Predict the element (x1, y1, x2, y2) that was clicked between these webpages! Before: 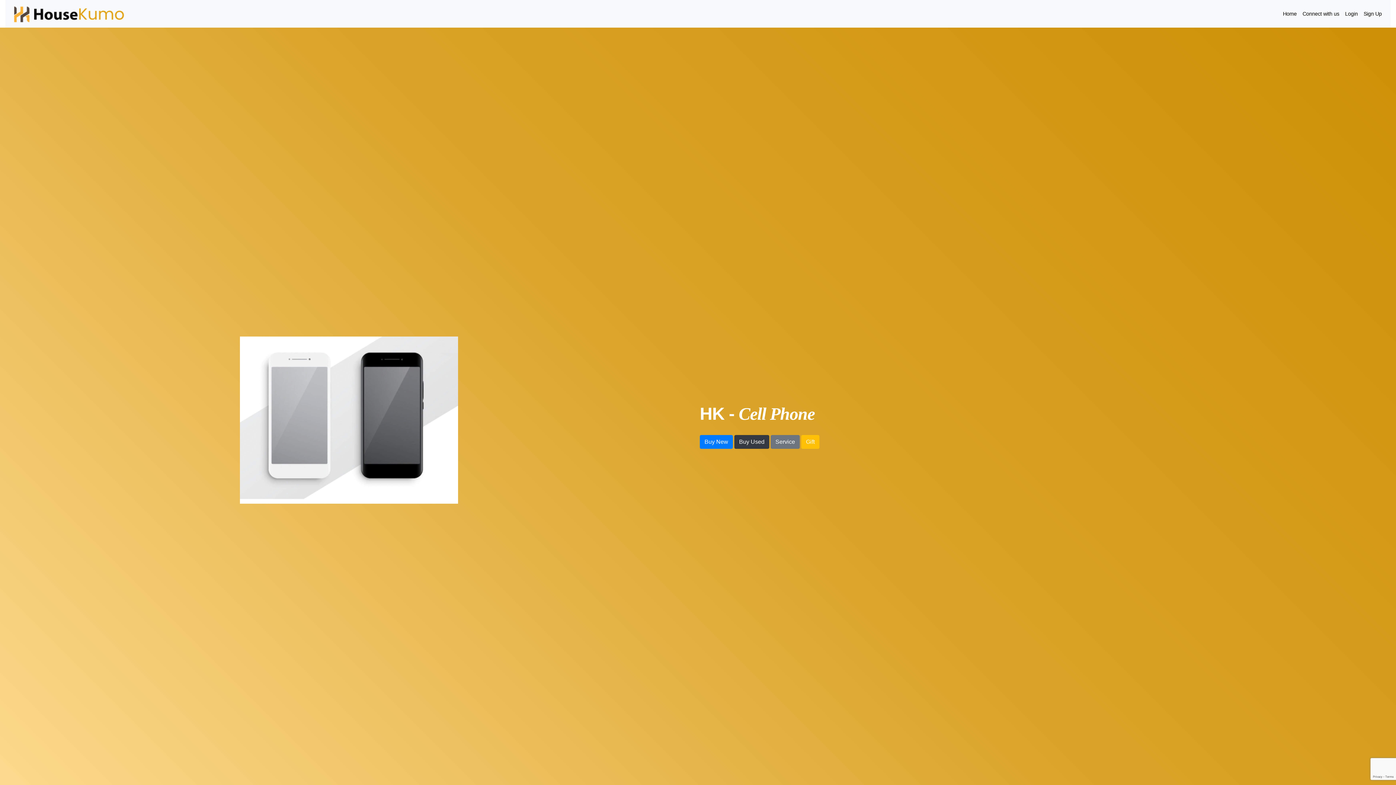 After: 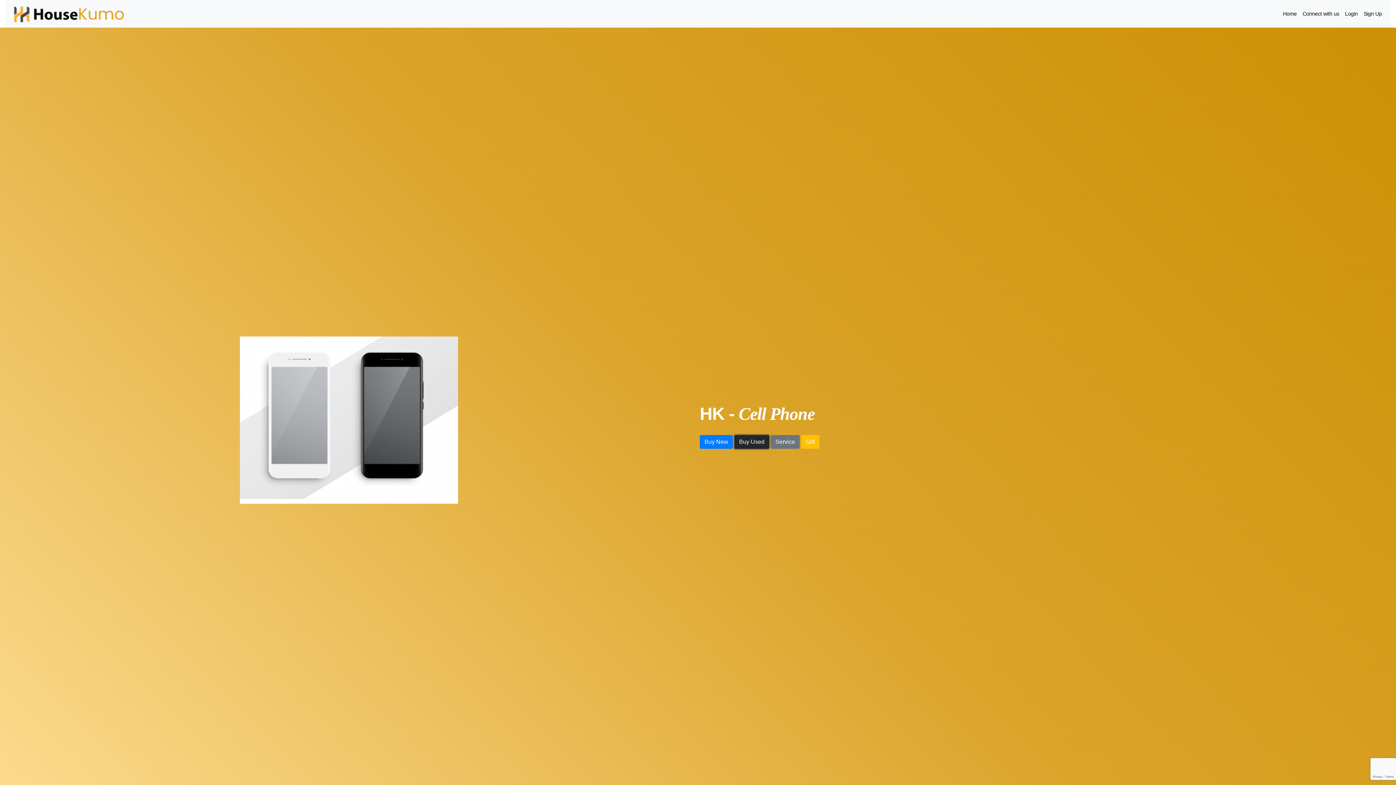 Action: label: Buy Used bbox: (734, 435, 769, 448)